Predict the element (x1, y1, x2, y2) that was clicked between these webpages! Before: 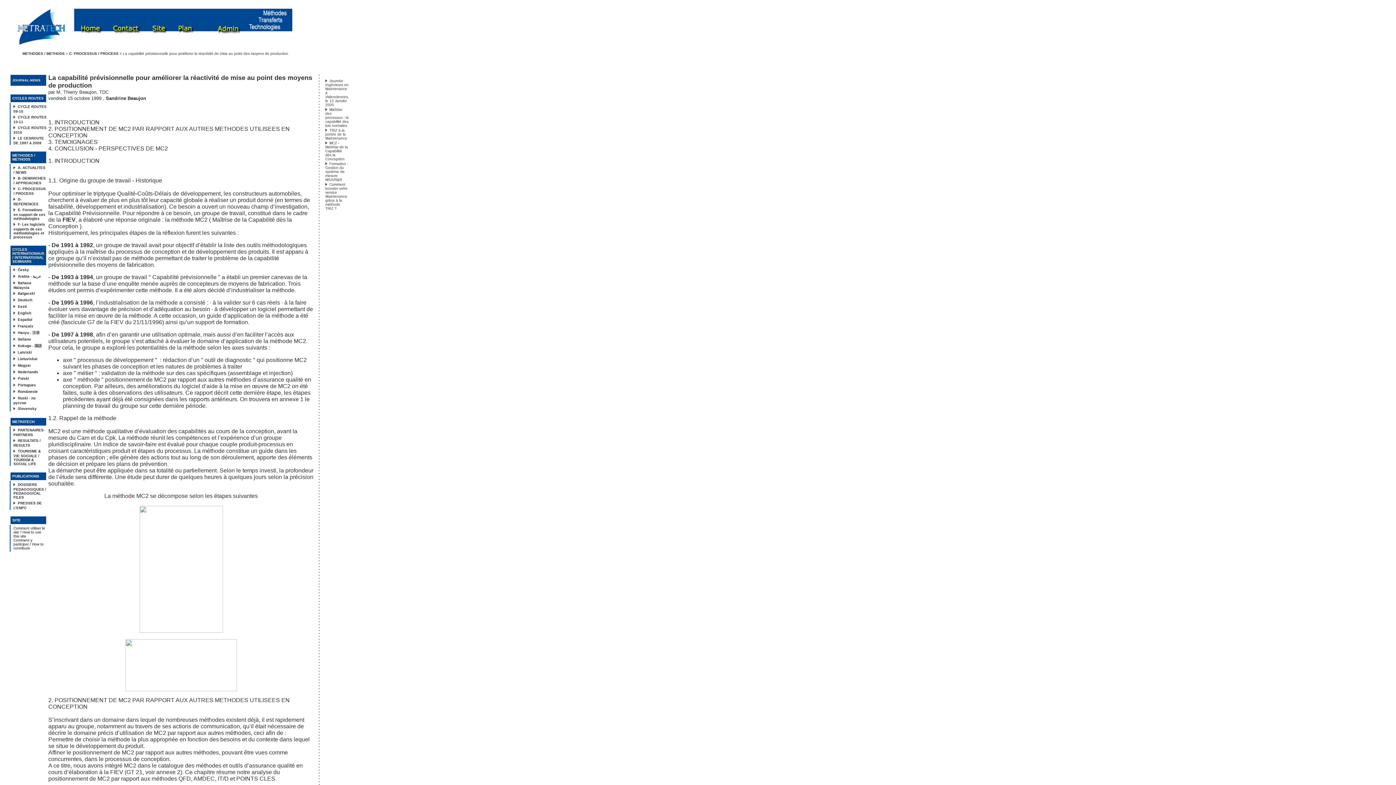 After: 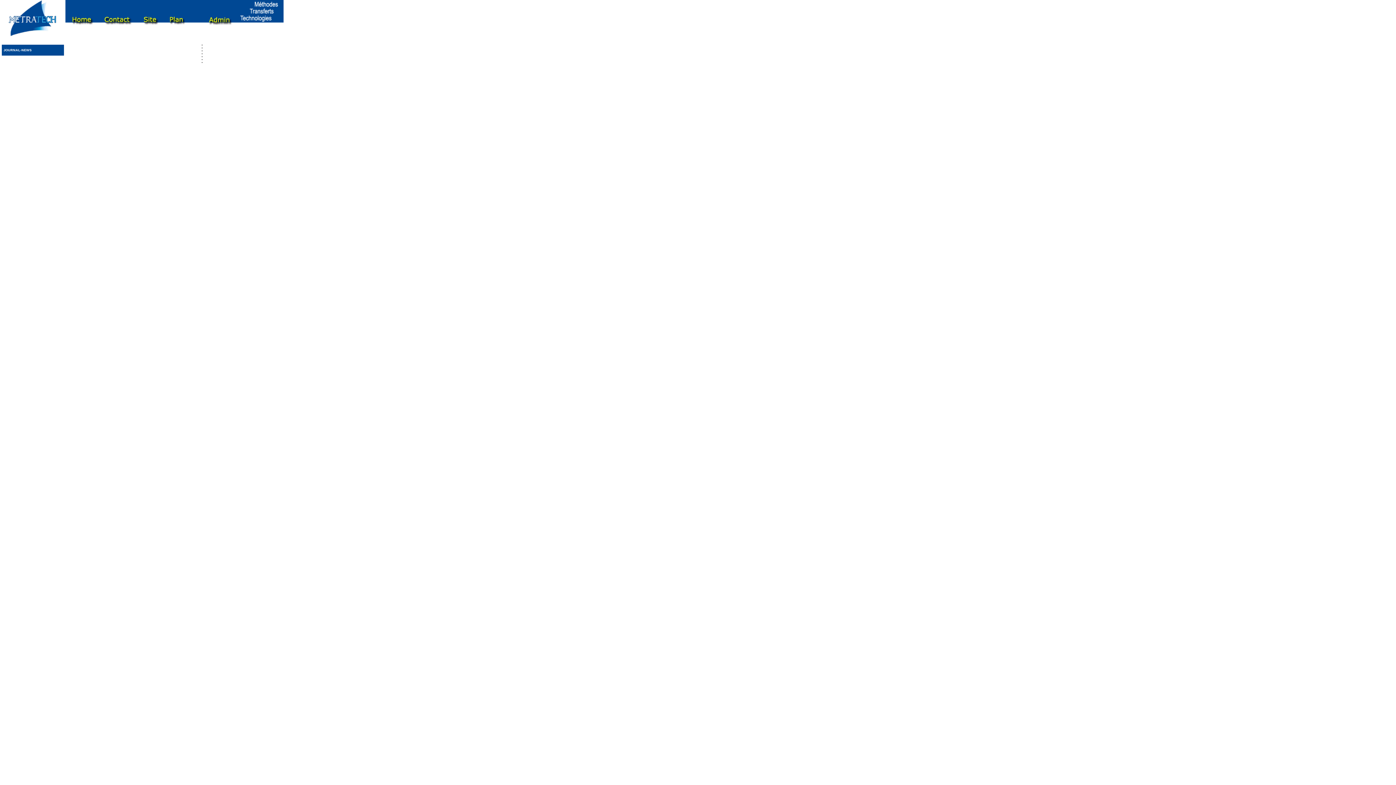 Action: label: CYCLES ROUTES bbox: (12, 94, 43, 100)